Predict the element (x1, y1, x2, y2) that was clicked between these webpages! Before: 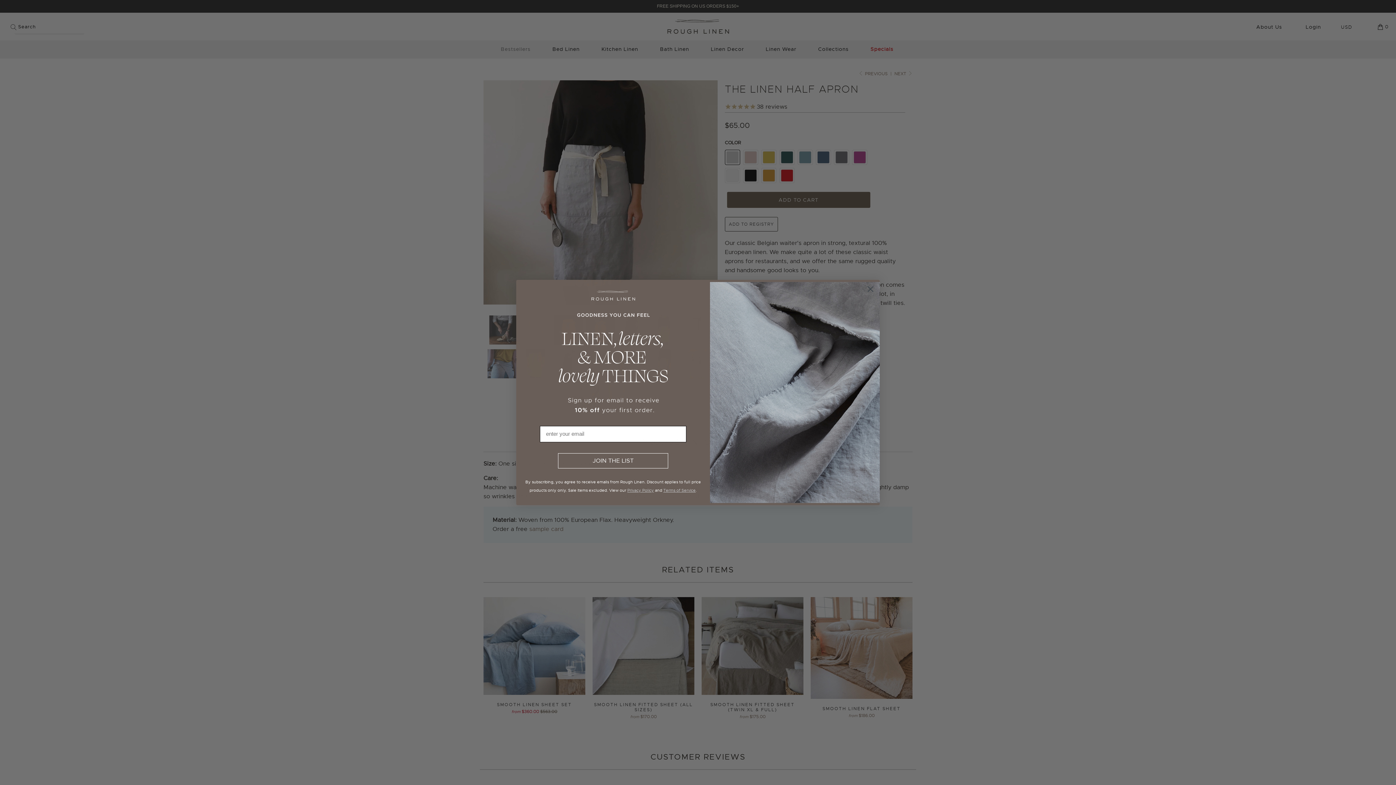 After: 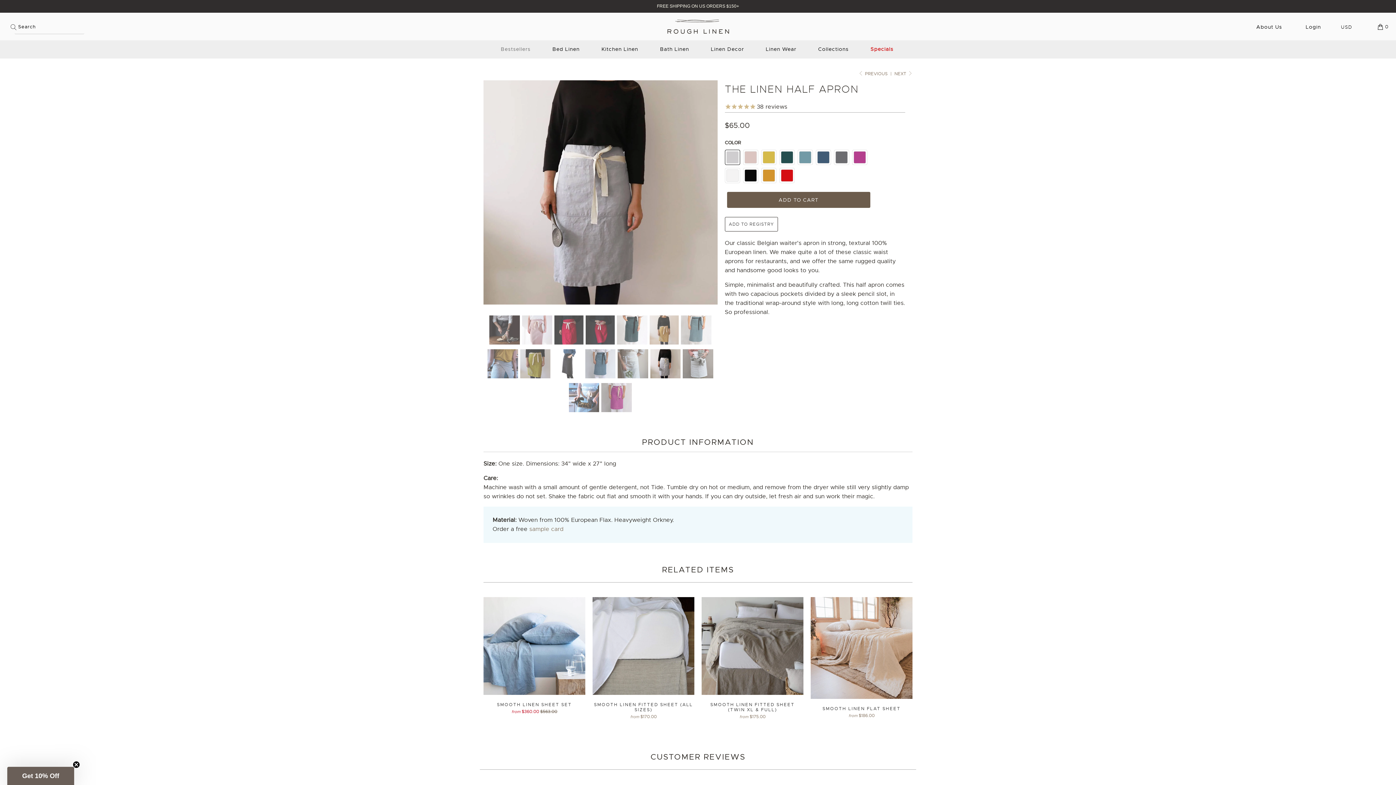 Action: label: Close dialog bbox: (864, 282, 877, 295)